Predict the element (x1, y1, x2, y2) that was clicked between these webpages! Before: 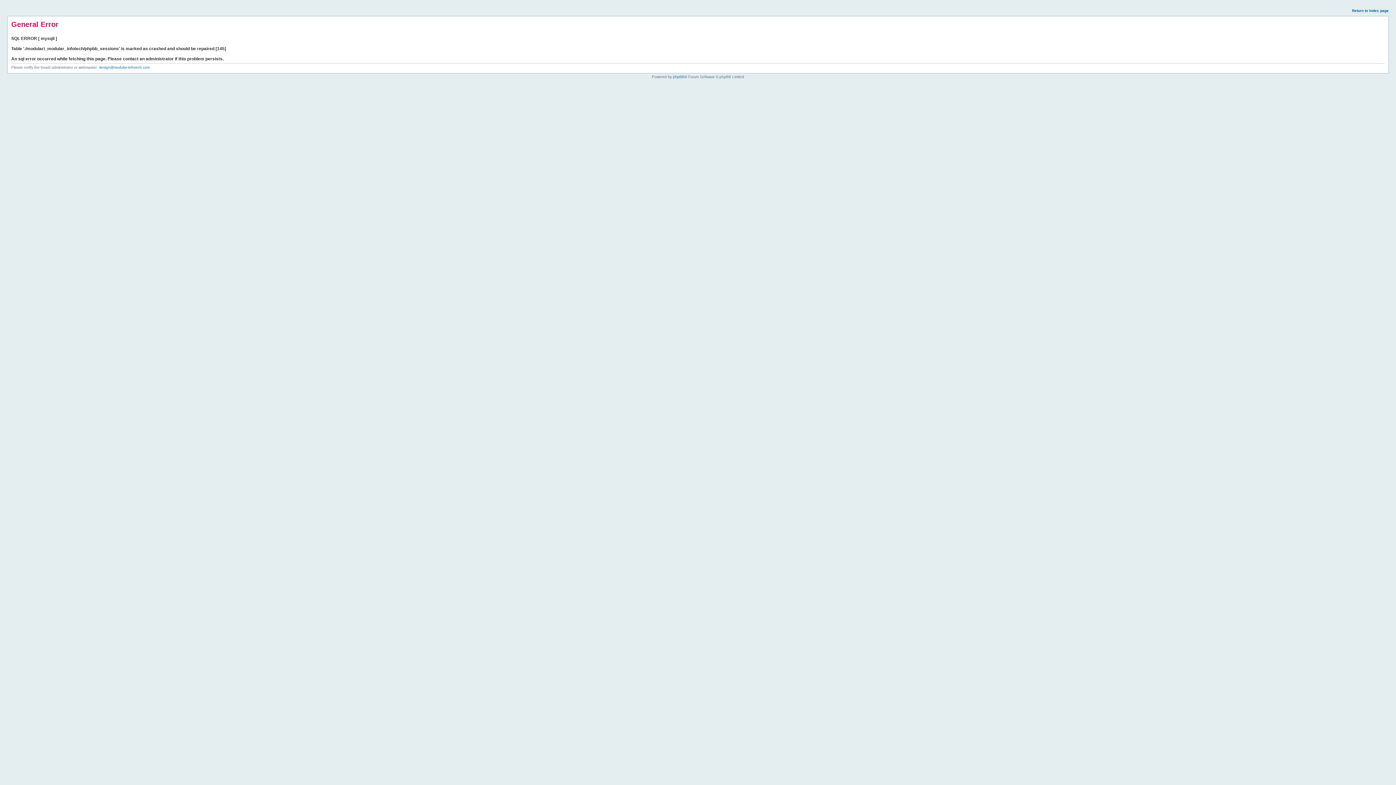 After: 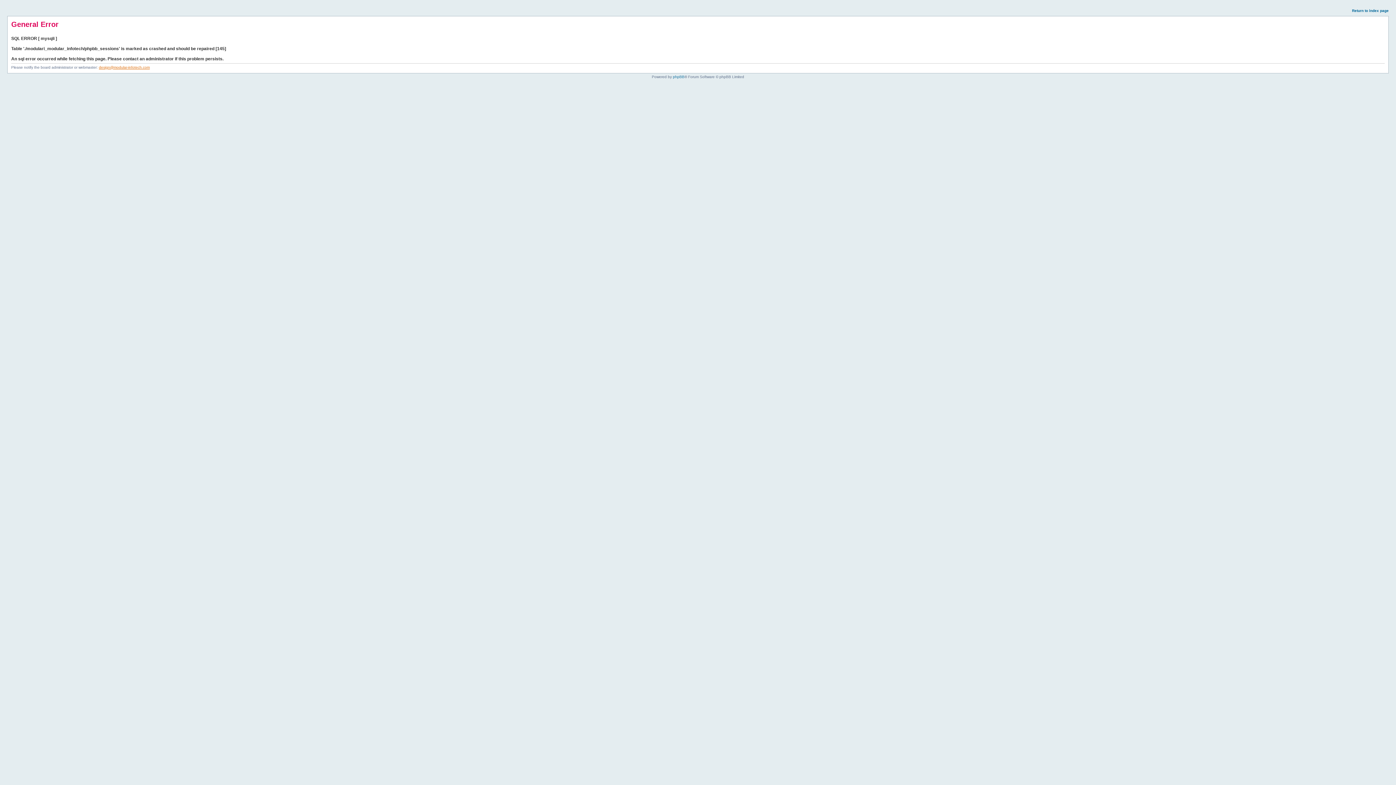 Action: label: design@modular-infotech.com bbox: (98, 65, 149, 69)